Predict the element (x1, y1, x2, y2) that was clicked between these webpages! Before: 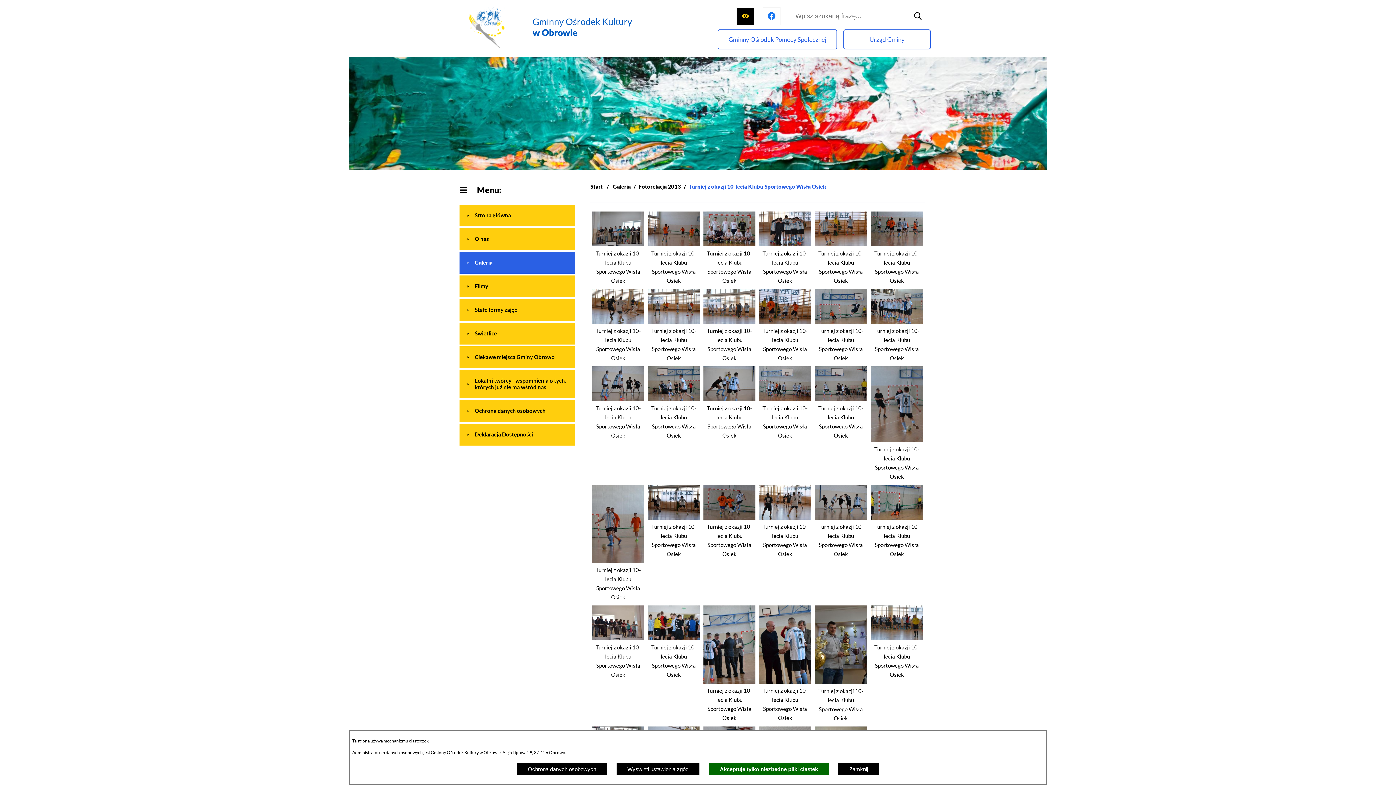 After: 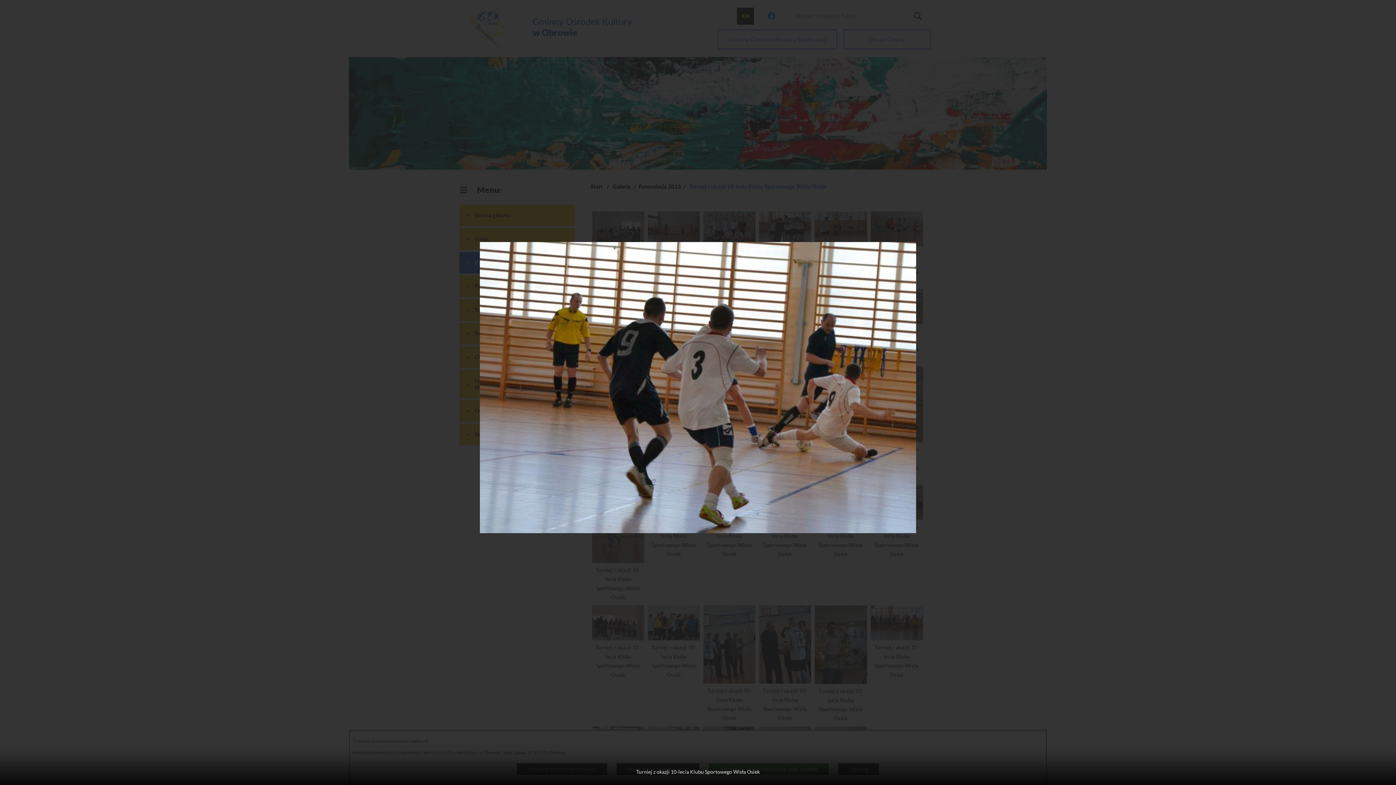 Action: bbox: (592, 318, 644, 324)